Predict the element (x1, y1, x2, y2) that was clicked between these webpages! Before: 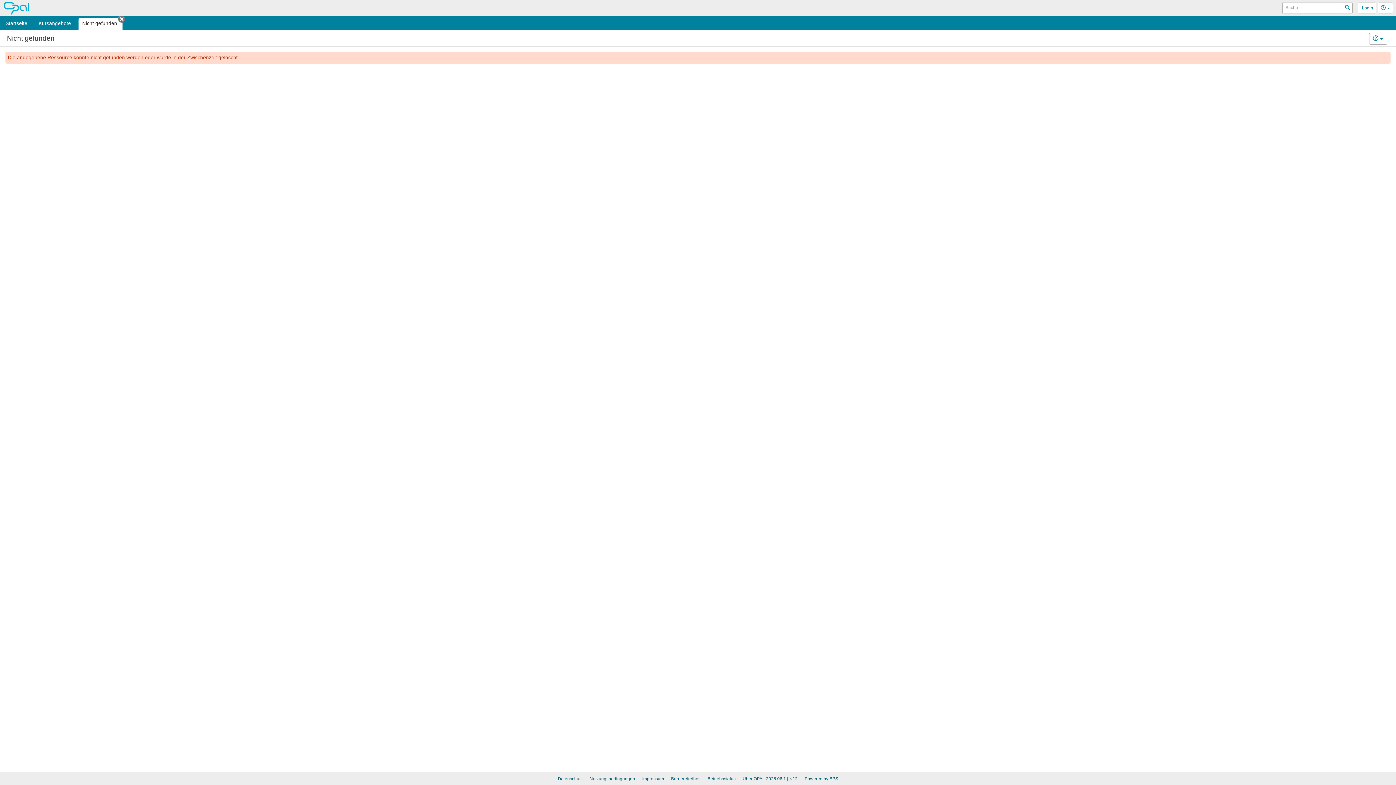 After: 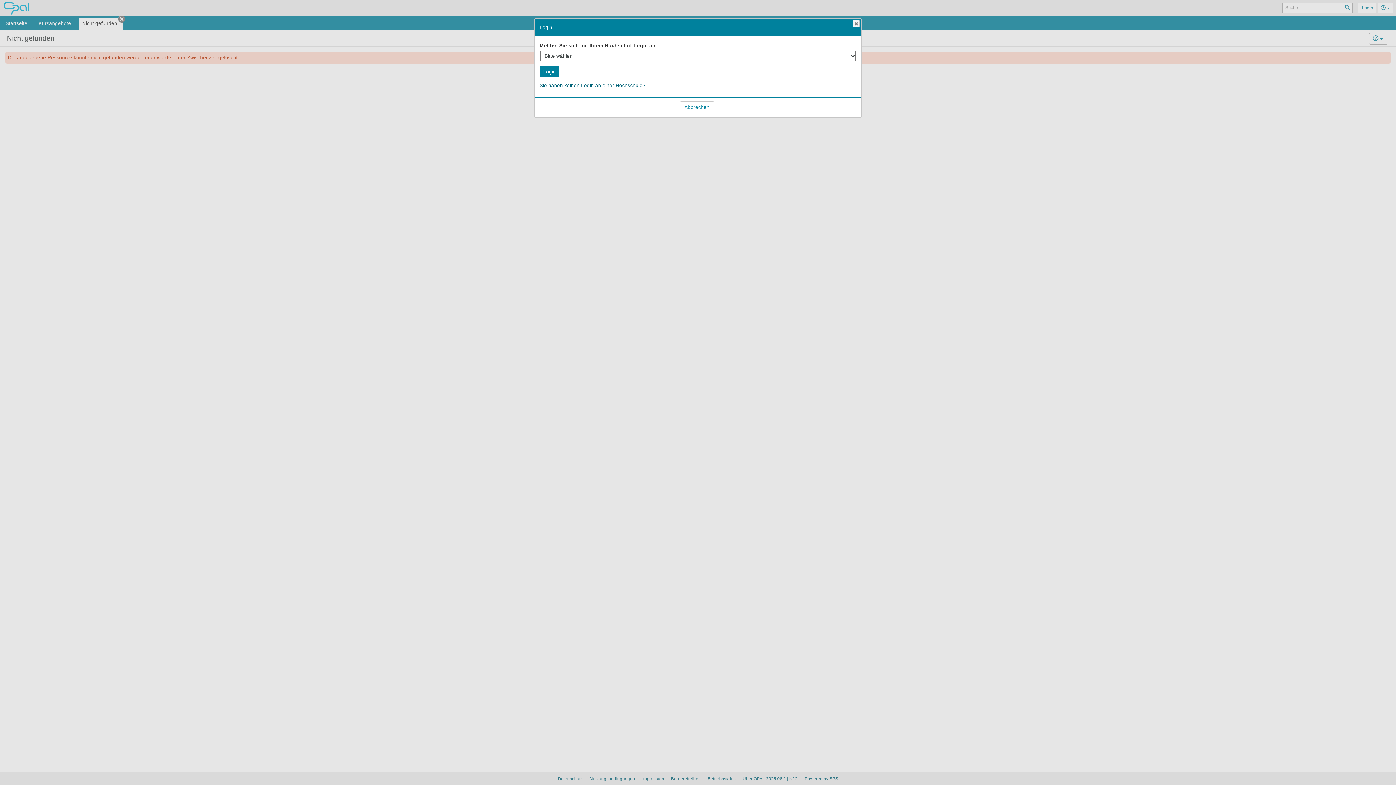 Action: bbox: (1358, 2, 1376, 13) label:  Login